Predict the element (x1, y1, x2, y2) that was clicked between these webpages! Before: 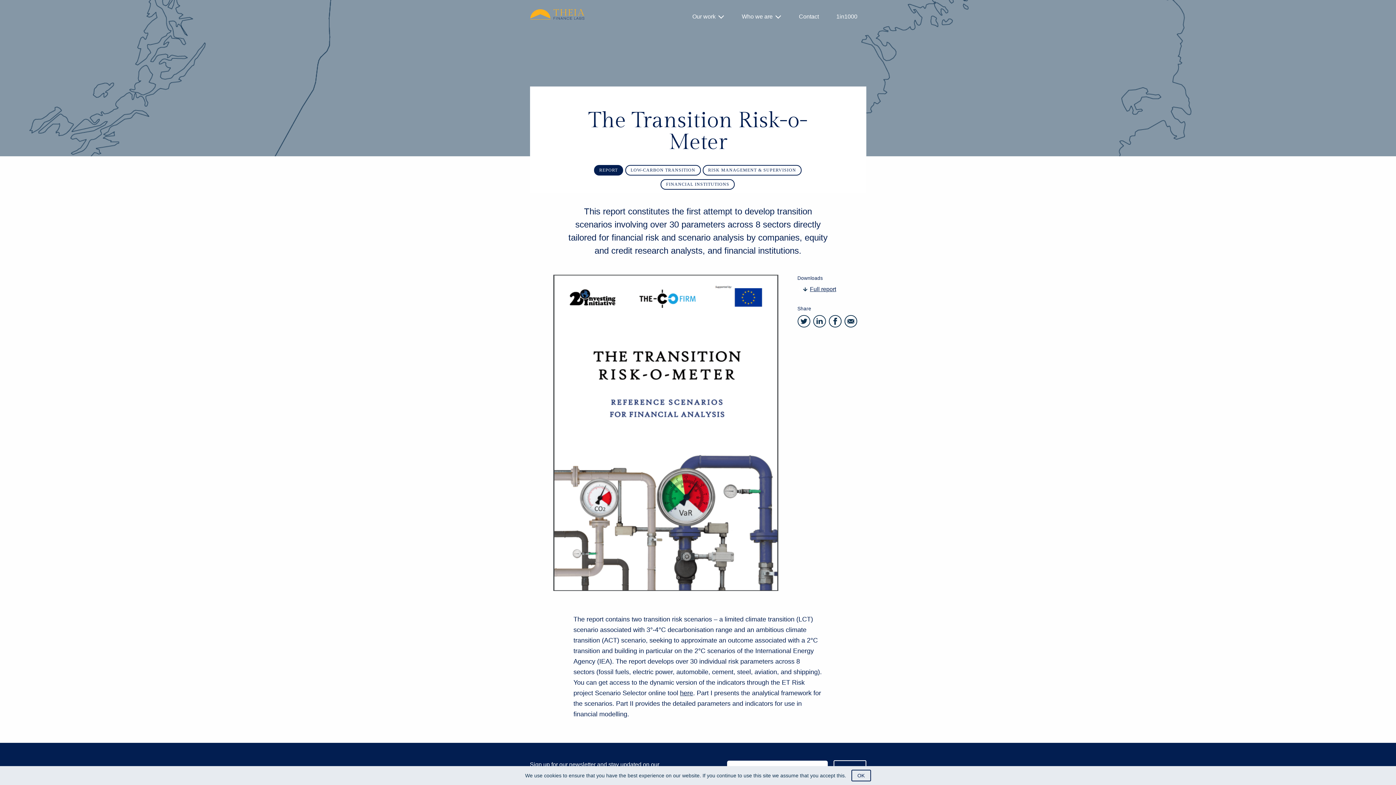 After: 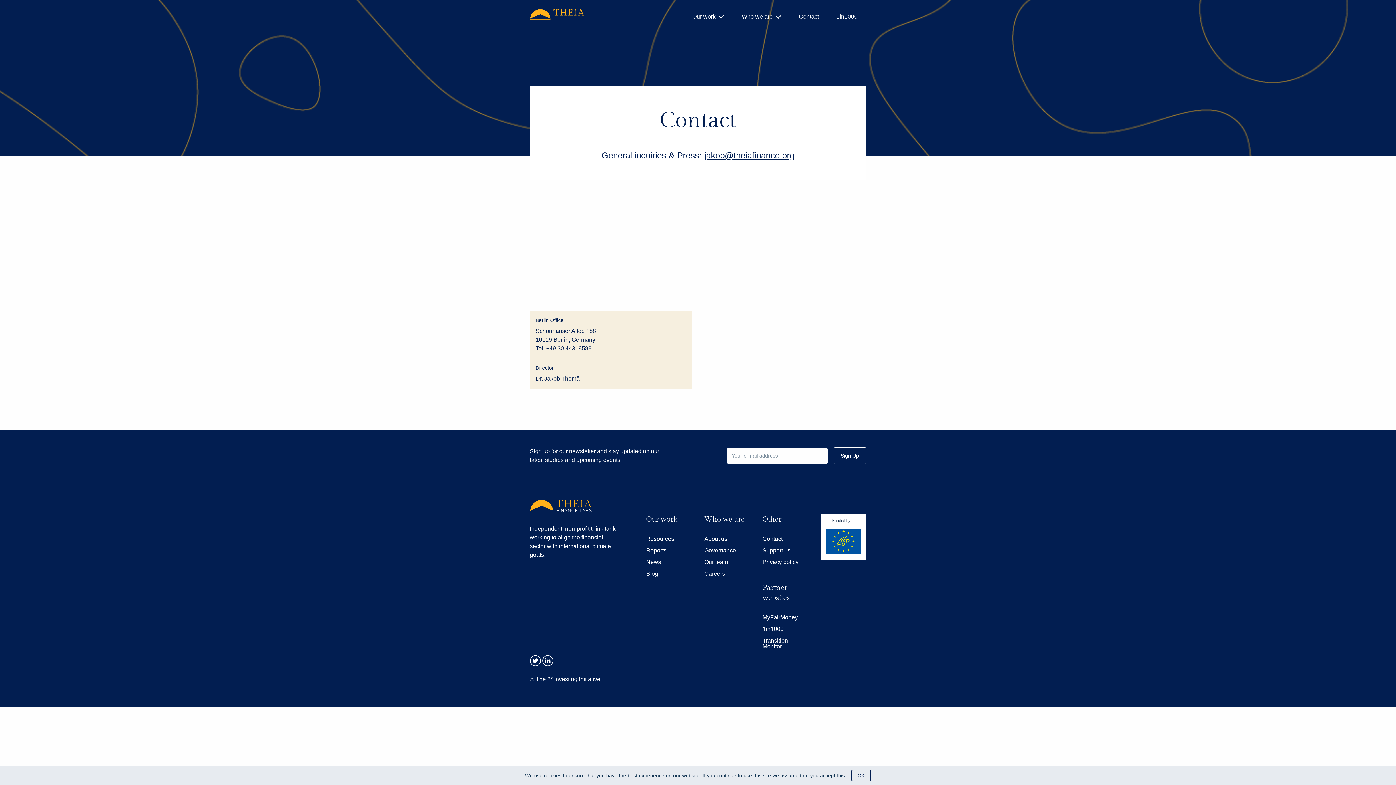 Action: bbox: (790, 4, 827, 29) label: Contact